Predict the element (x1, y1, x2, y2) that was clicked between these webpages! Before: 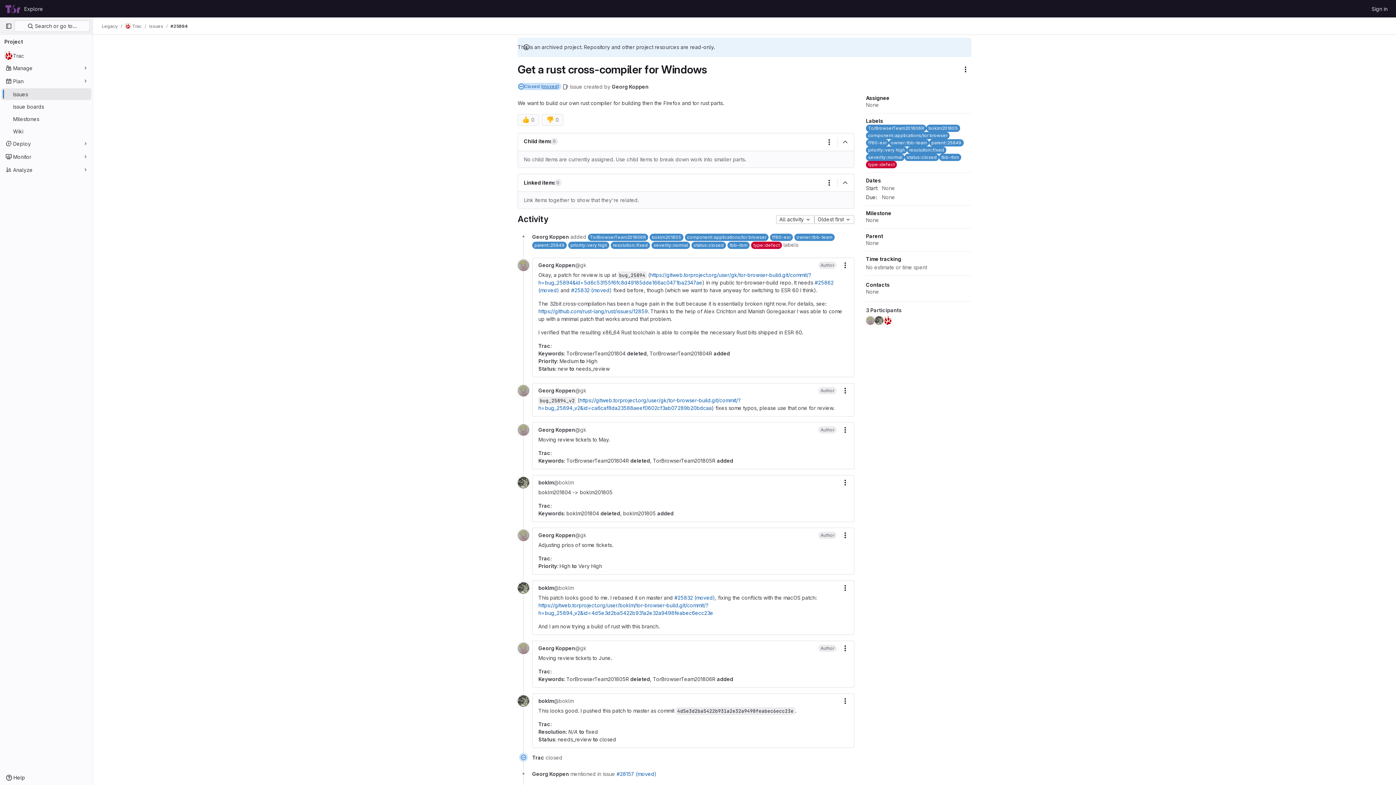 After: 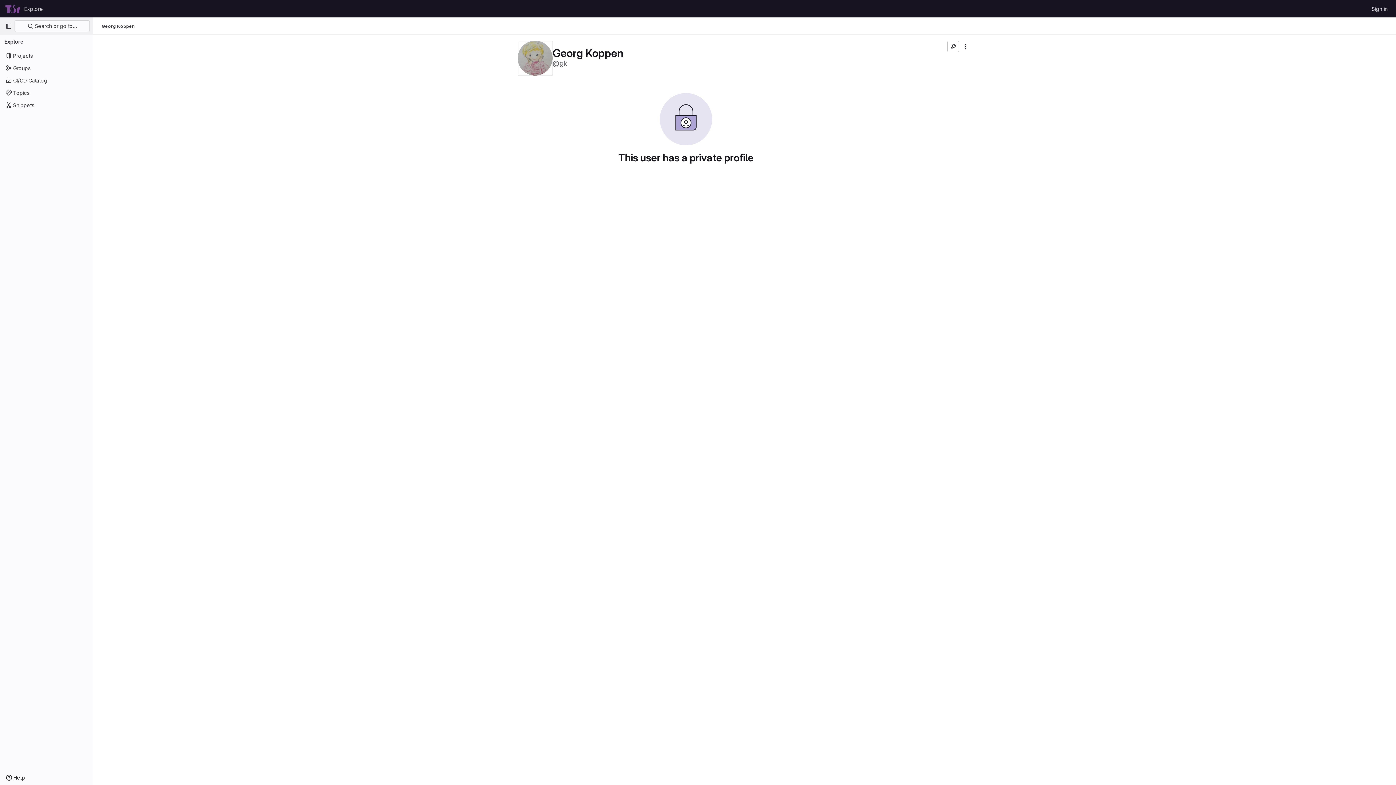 Action: bbox: (866, 316, 874, 325)